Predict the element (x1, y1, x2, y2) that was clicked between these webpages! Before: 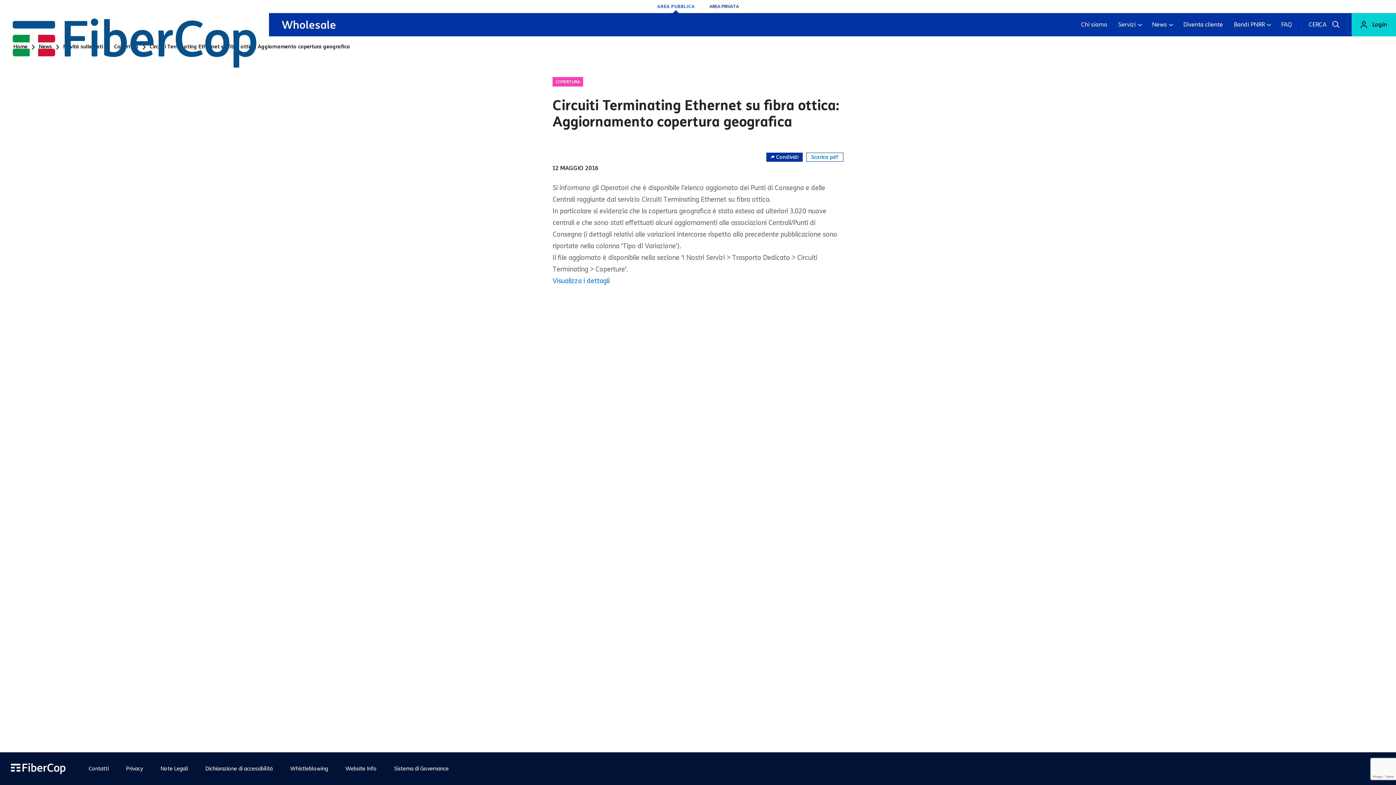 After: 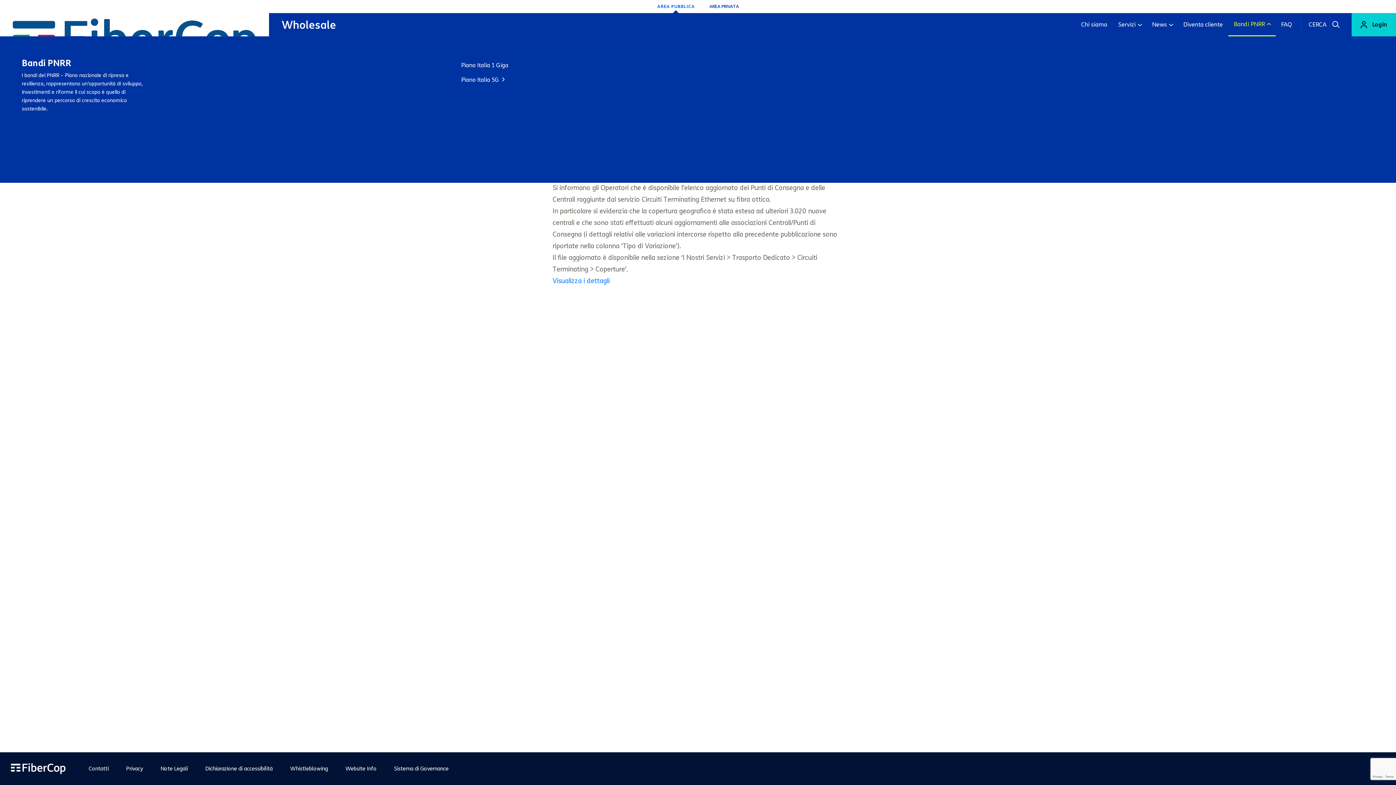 Action: bbox: (1228, 13, 1276, 36) label: Bandi PNRR